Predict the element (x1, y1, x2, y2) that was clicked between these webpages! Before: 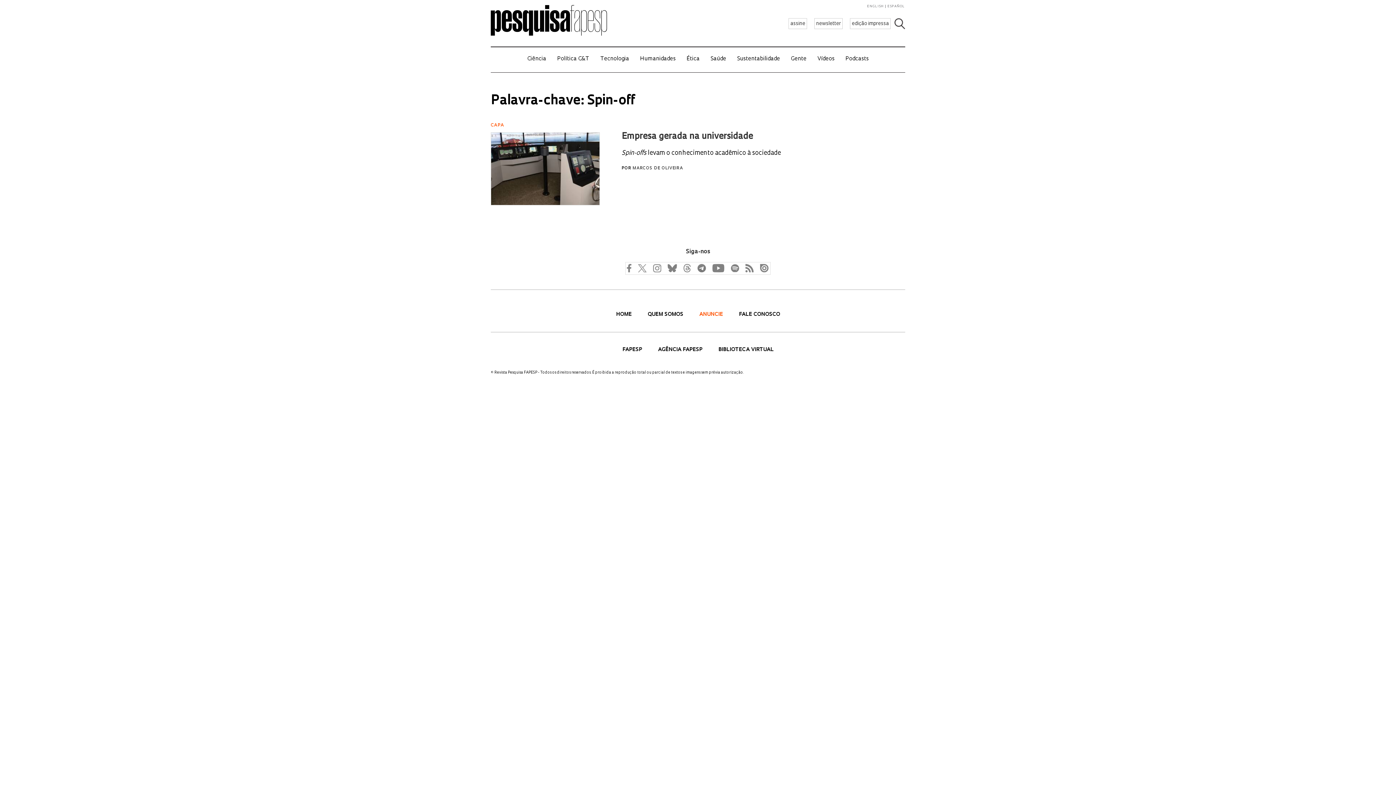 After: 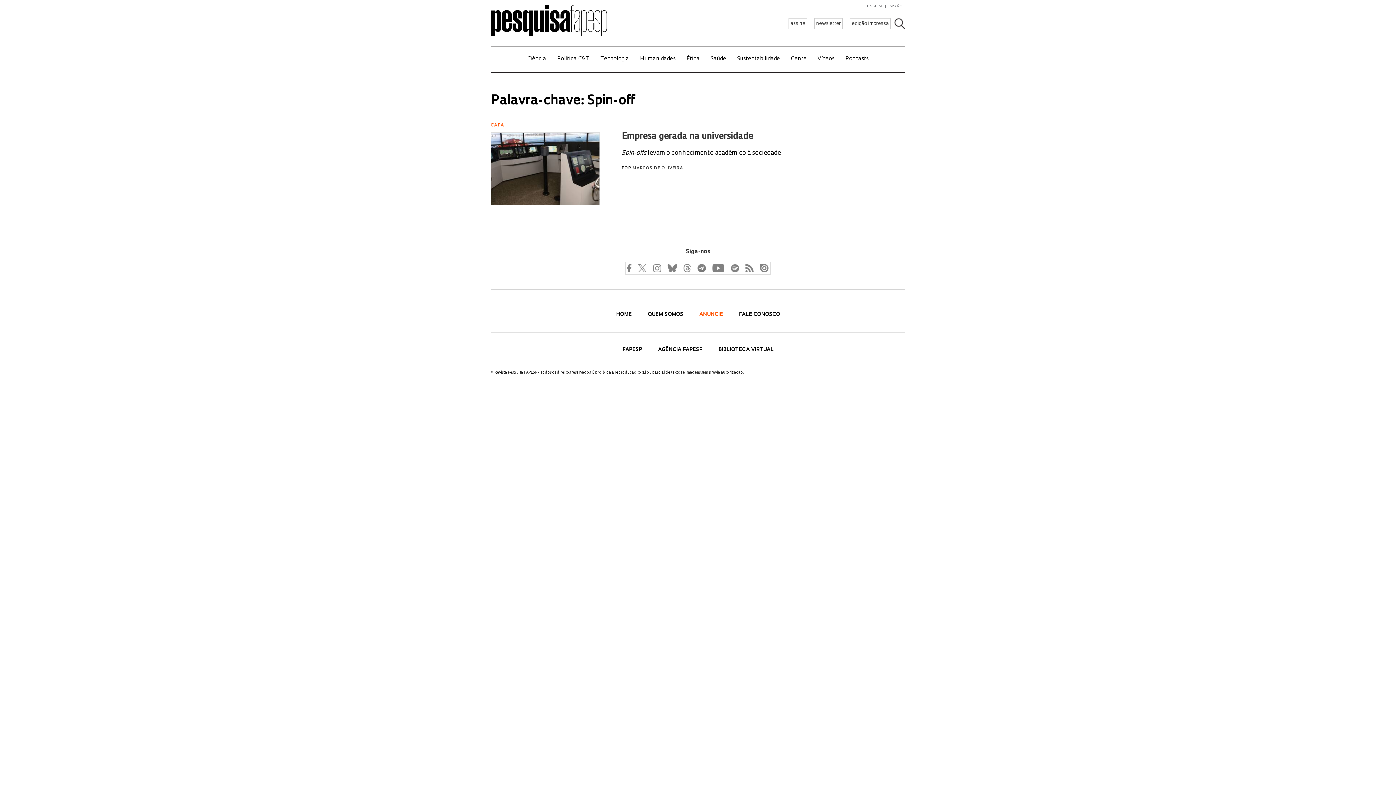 Action: bbox: (625, 262, 636, 273)